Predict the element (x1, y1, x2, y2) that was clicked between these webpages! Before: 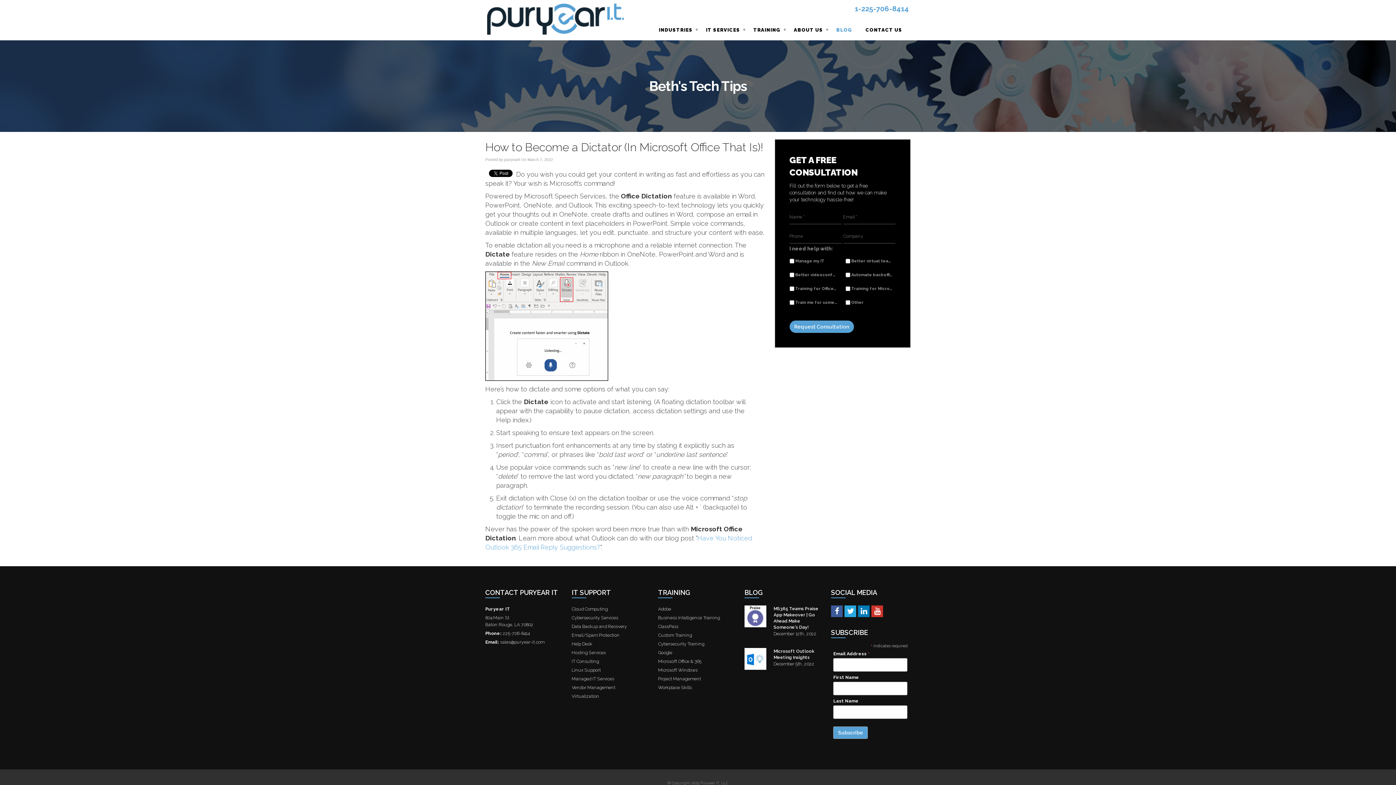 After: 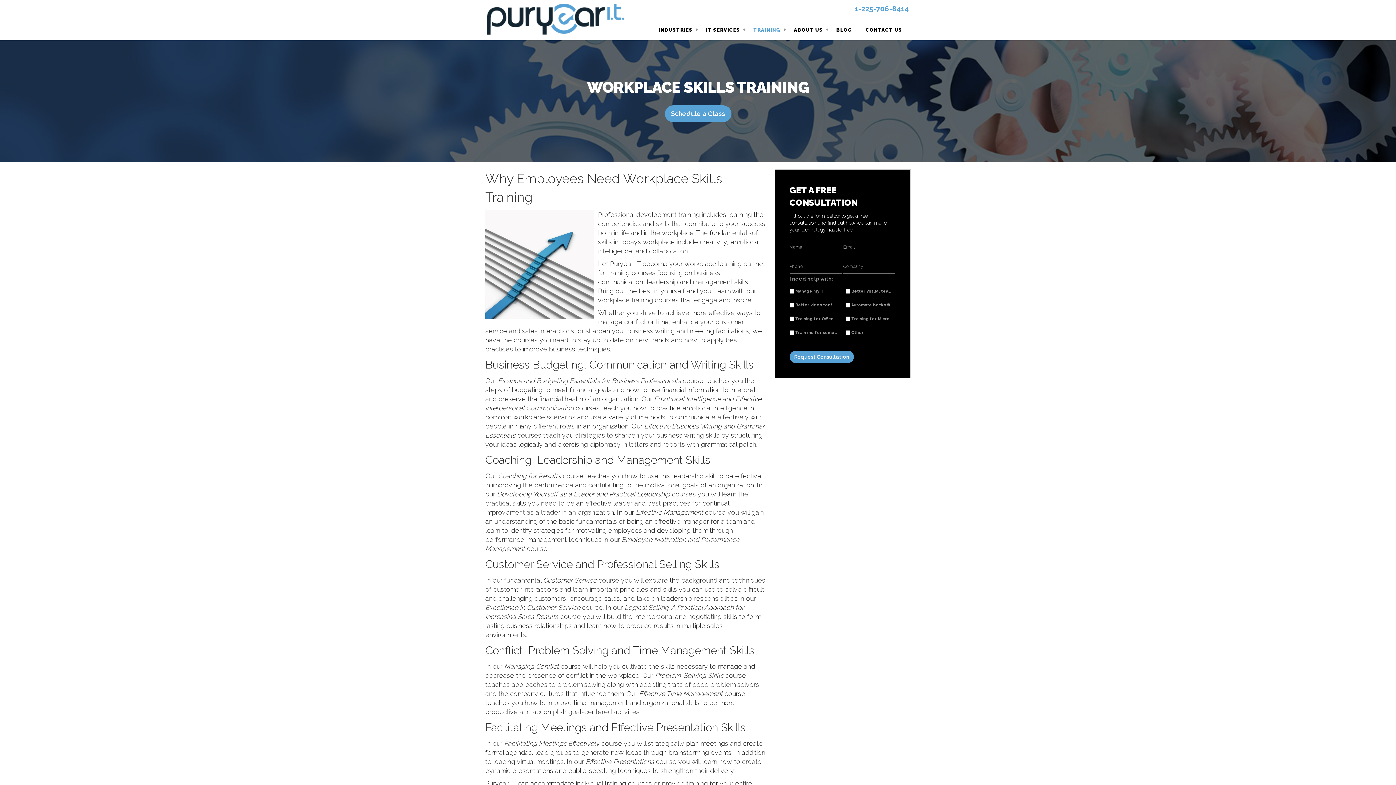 Action: label: Workplace Skills bbox: (658, 684, 692, 690)